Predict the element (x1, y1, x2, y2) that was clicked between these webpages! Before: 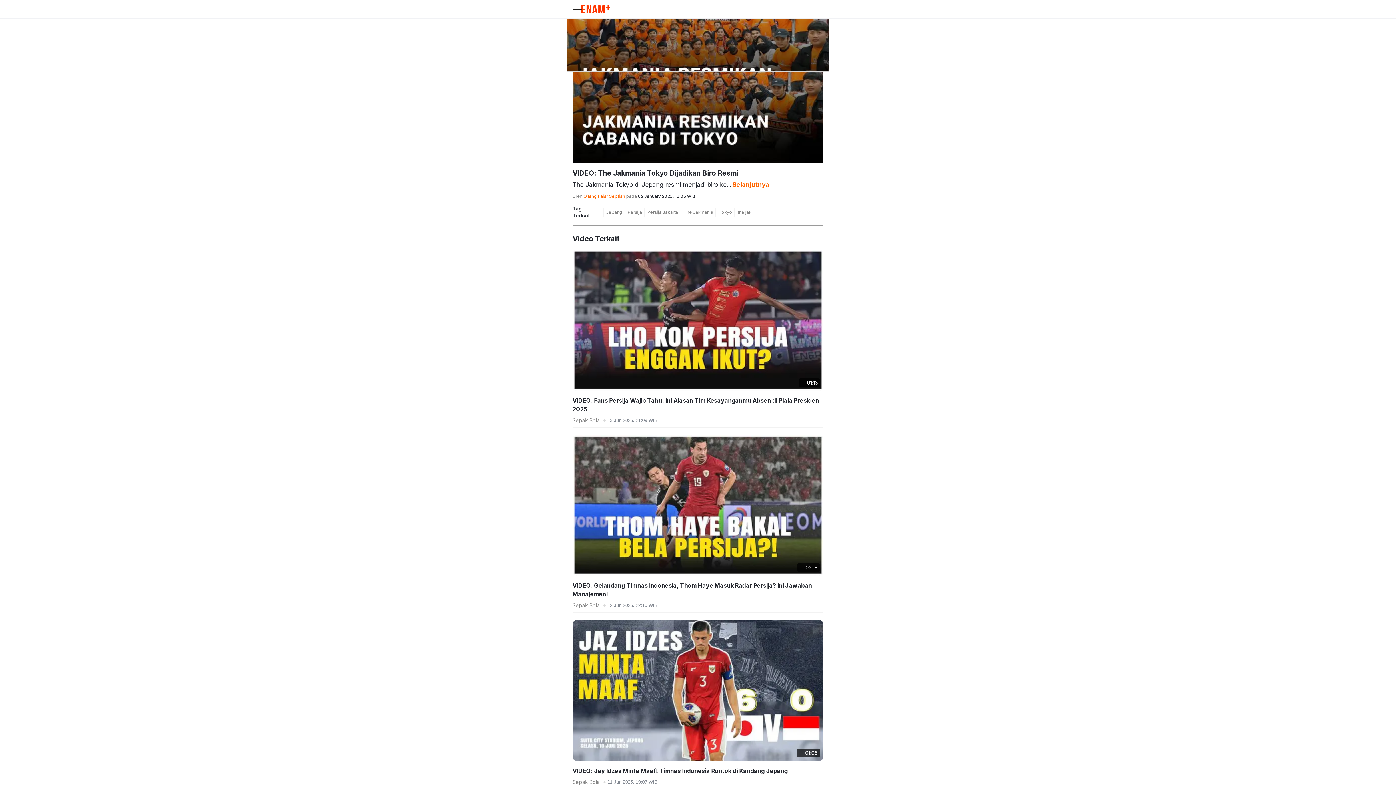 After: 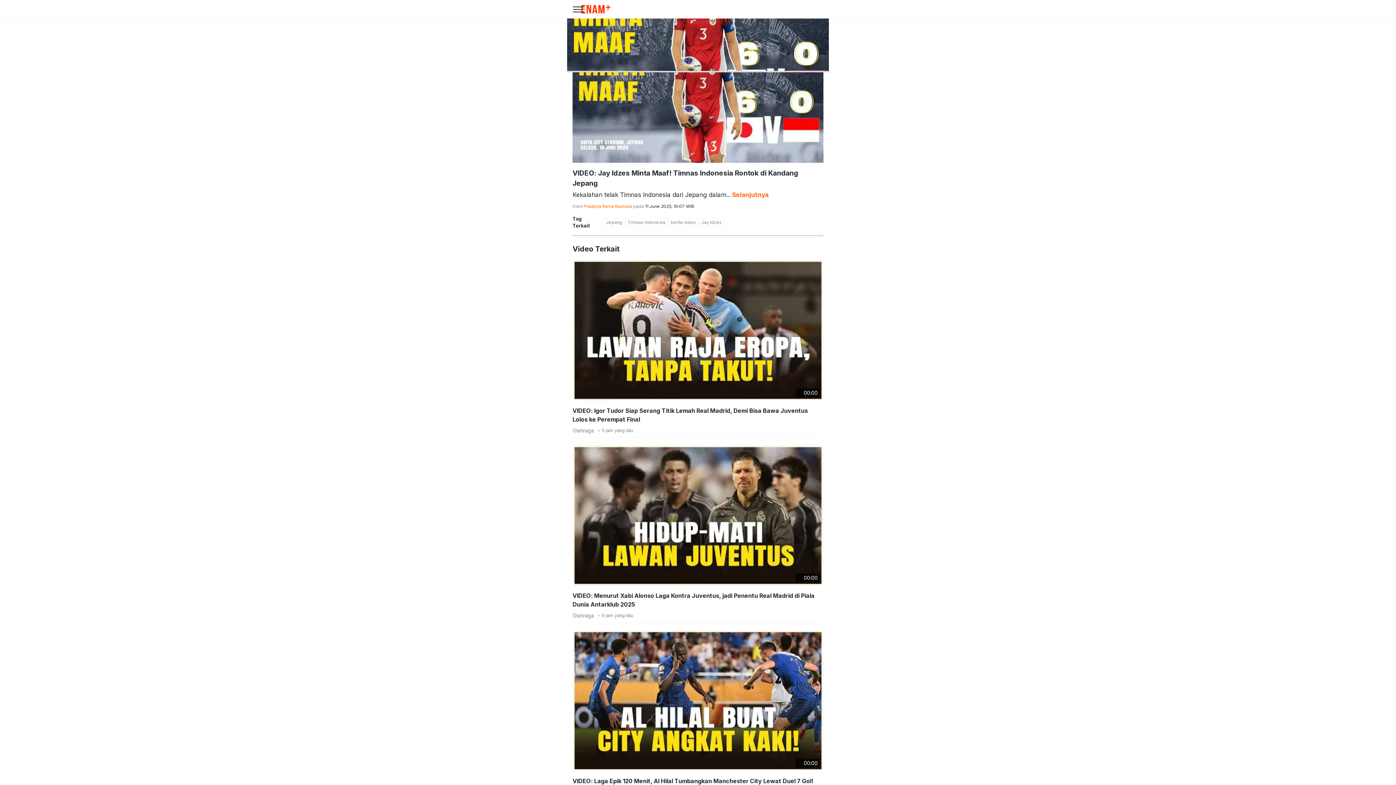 Action: label: 01:06 bbox: (572, 620, 823, 761)